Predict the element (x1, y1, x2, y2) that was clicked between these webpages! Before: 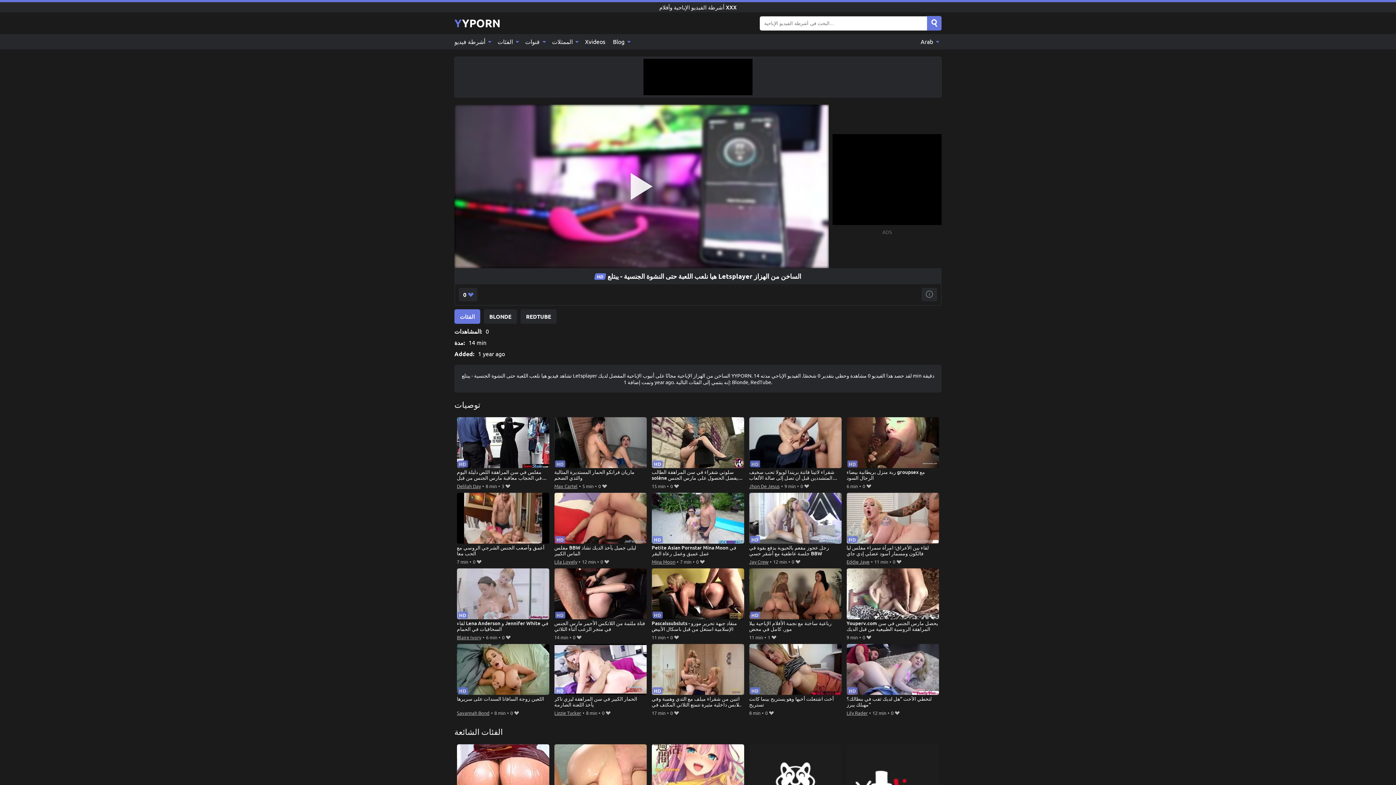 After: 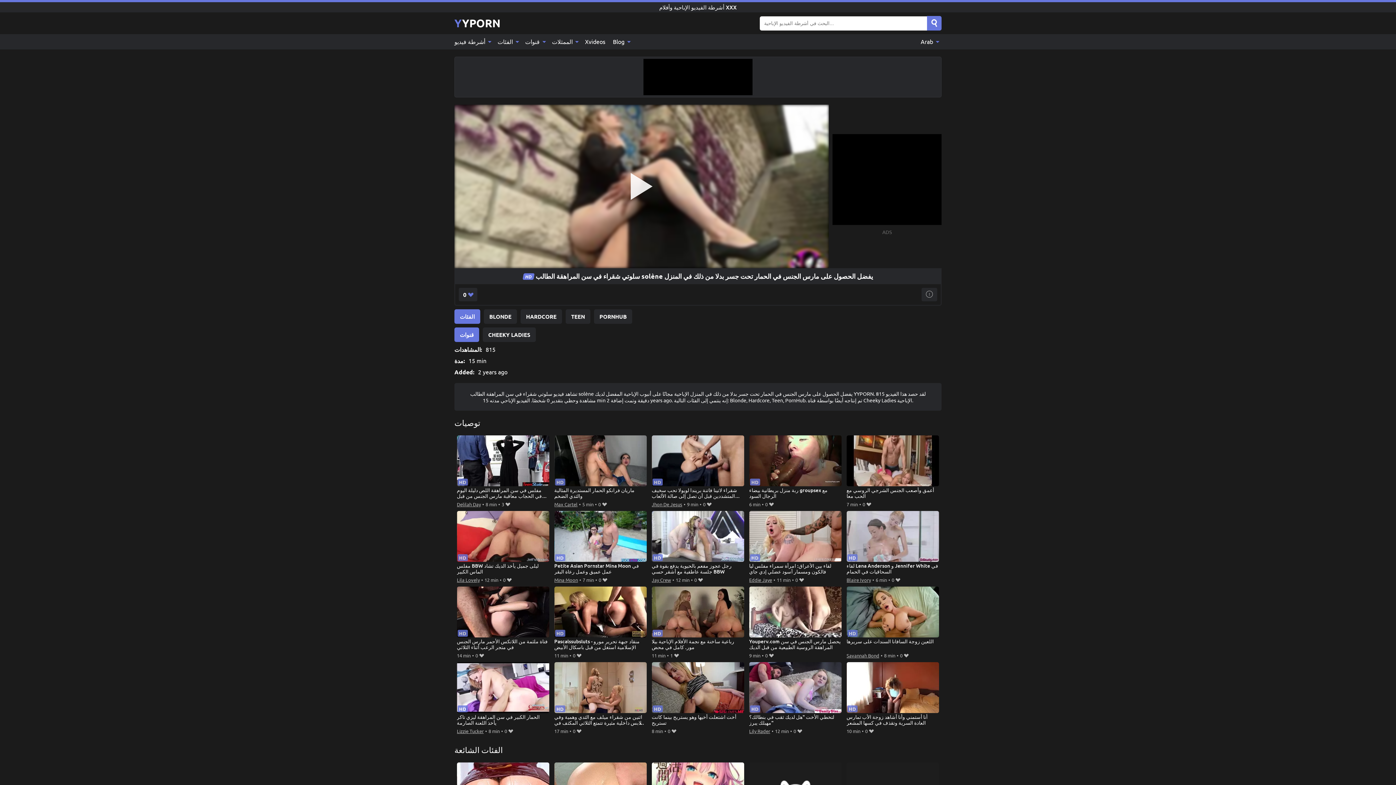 Action: bbox: (651, 417, 744, 481) label: سلوتي شقراء في سن المراهقة الطالب solène يفضل الحصول على مارس الجنس في الحمار تحت جسر بدلا من ذلك في المنزل